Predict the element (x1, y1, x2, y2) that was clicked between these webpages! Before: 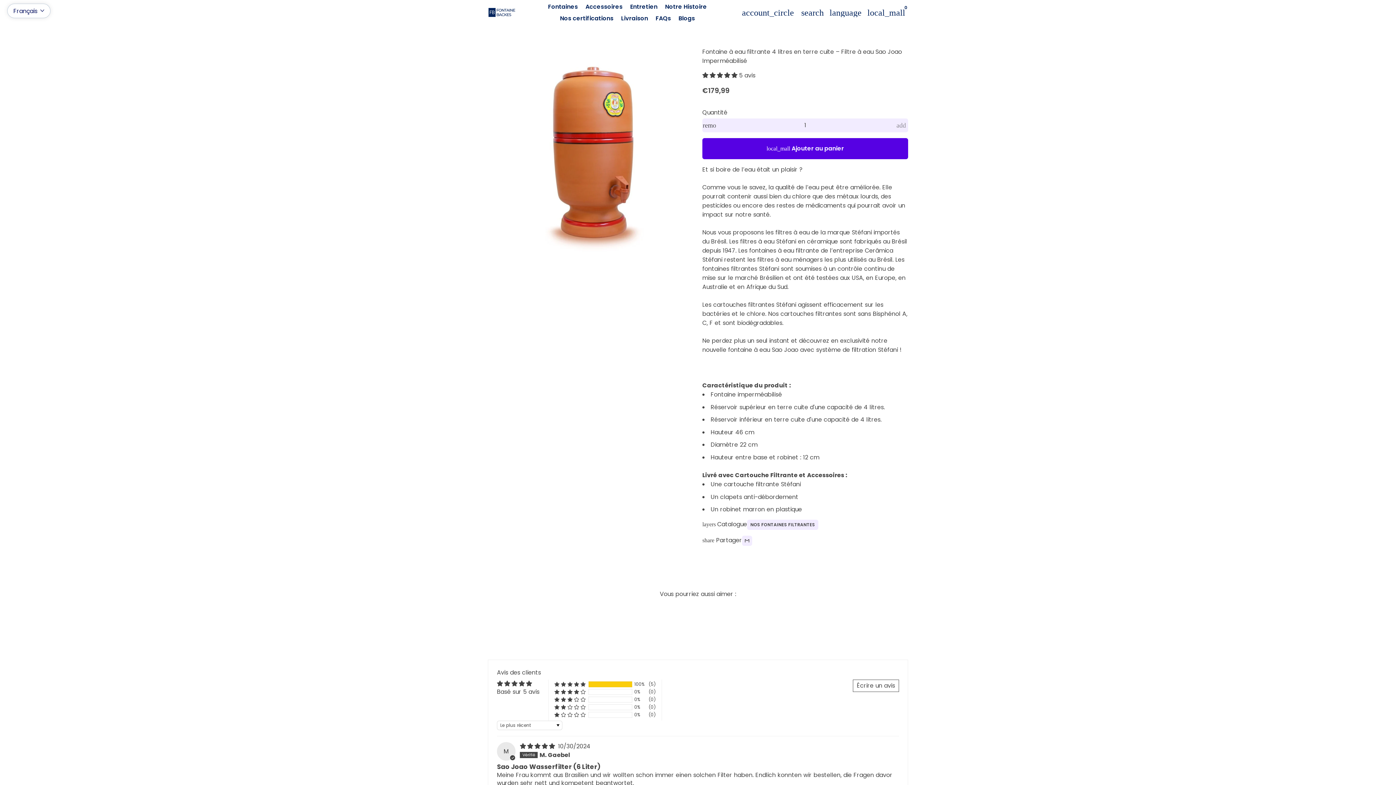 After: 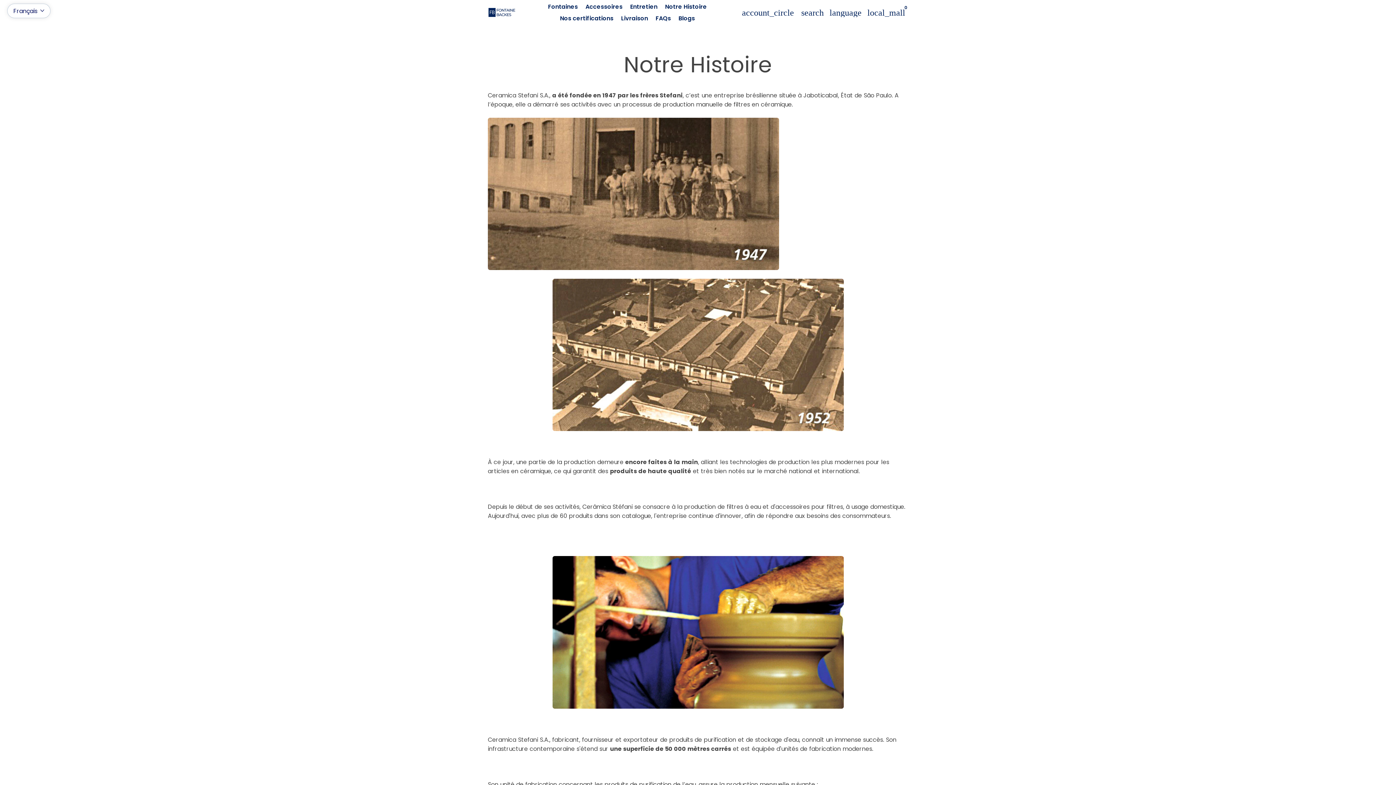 Action: label: Notre Histoire bbox: (662, 0, 710, 12)